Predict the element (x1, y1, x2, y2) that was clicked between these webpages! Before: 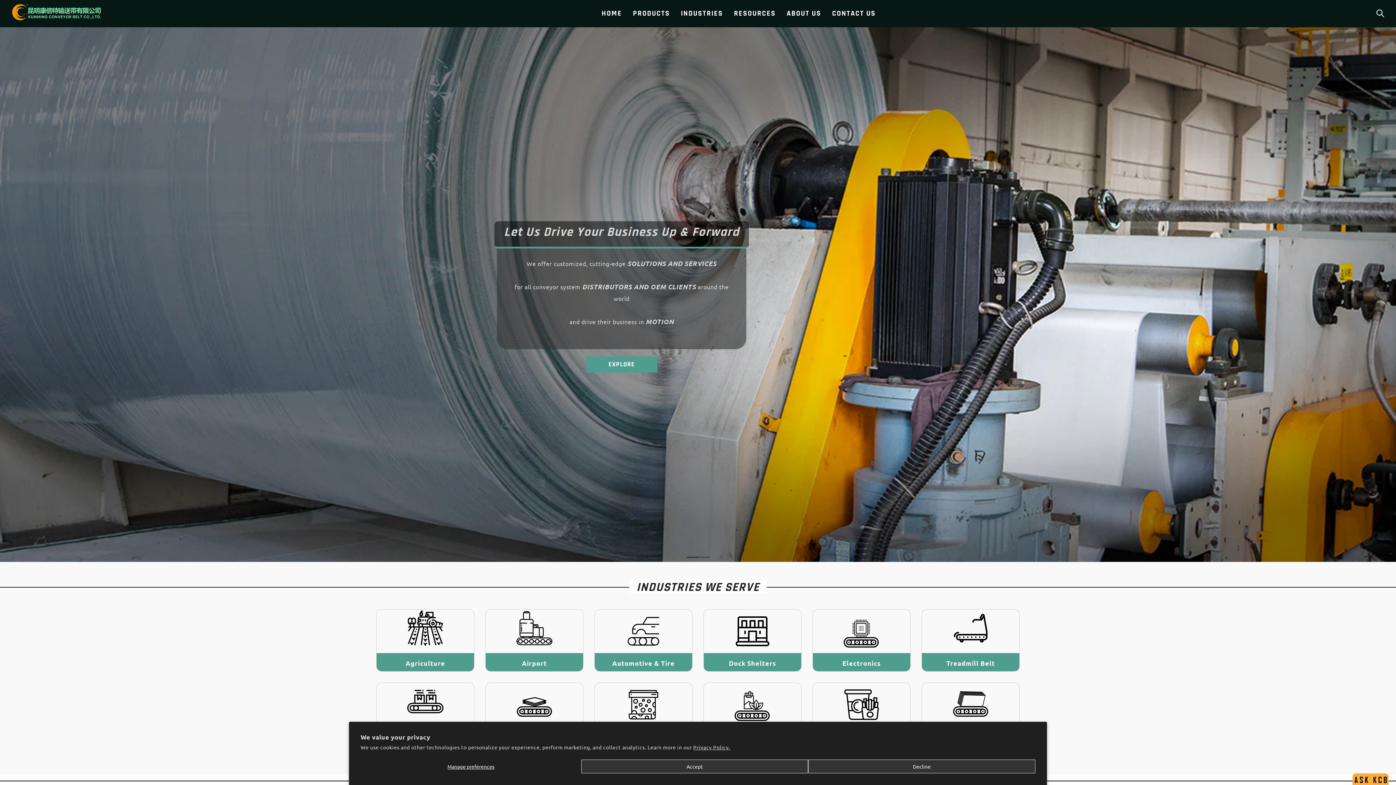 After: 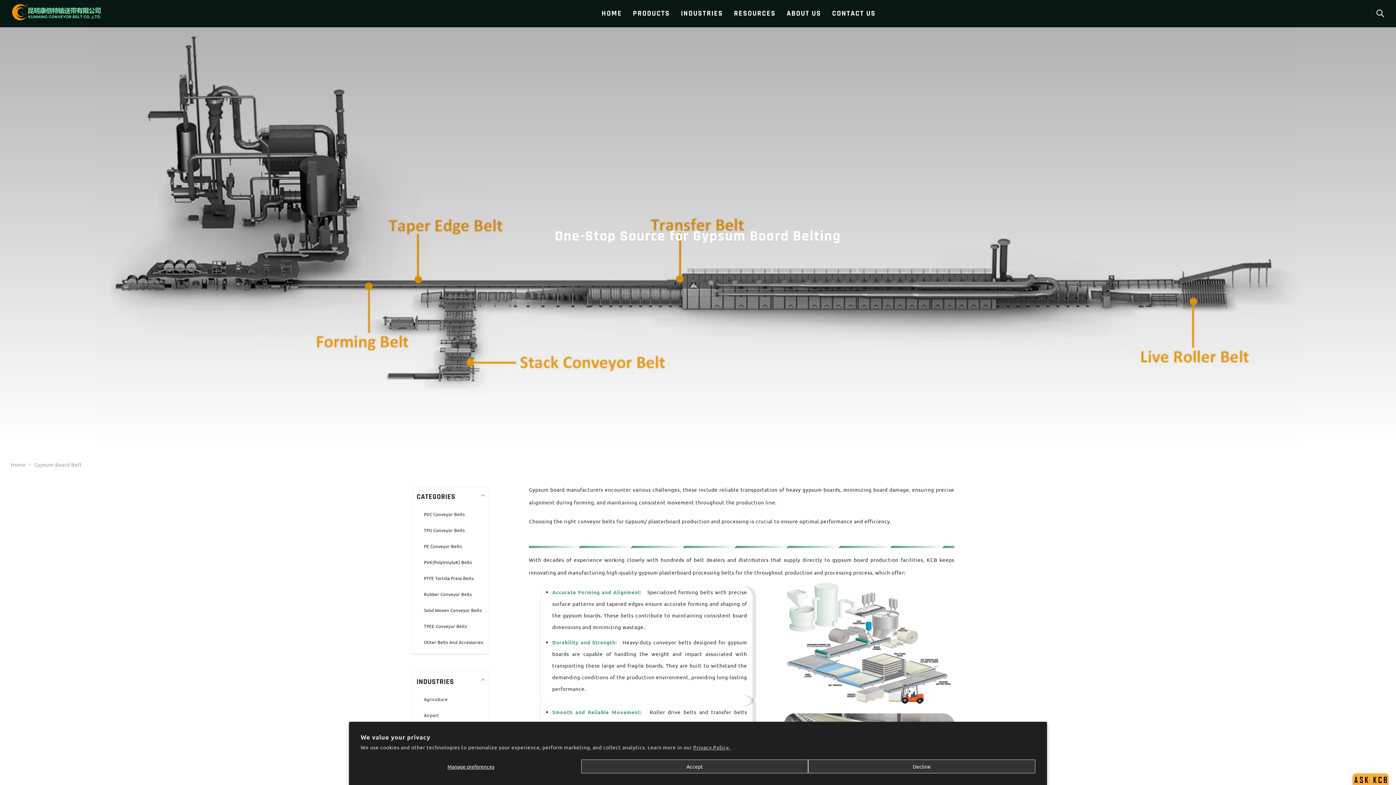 Action: bbox: (949, 683, 992, 726)